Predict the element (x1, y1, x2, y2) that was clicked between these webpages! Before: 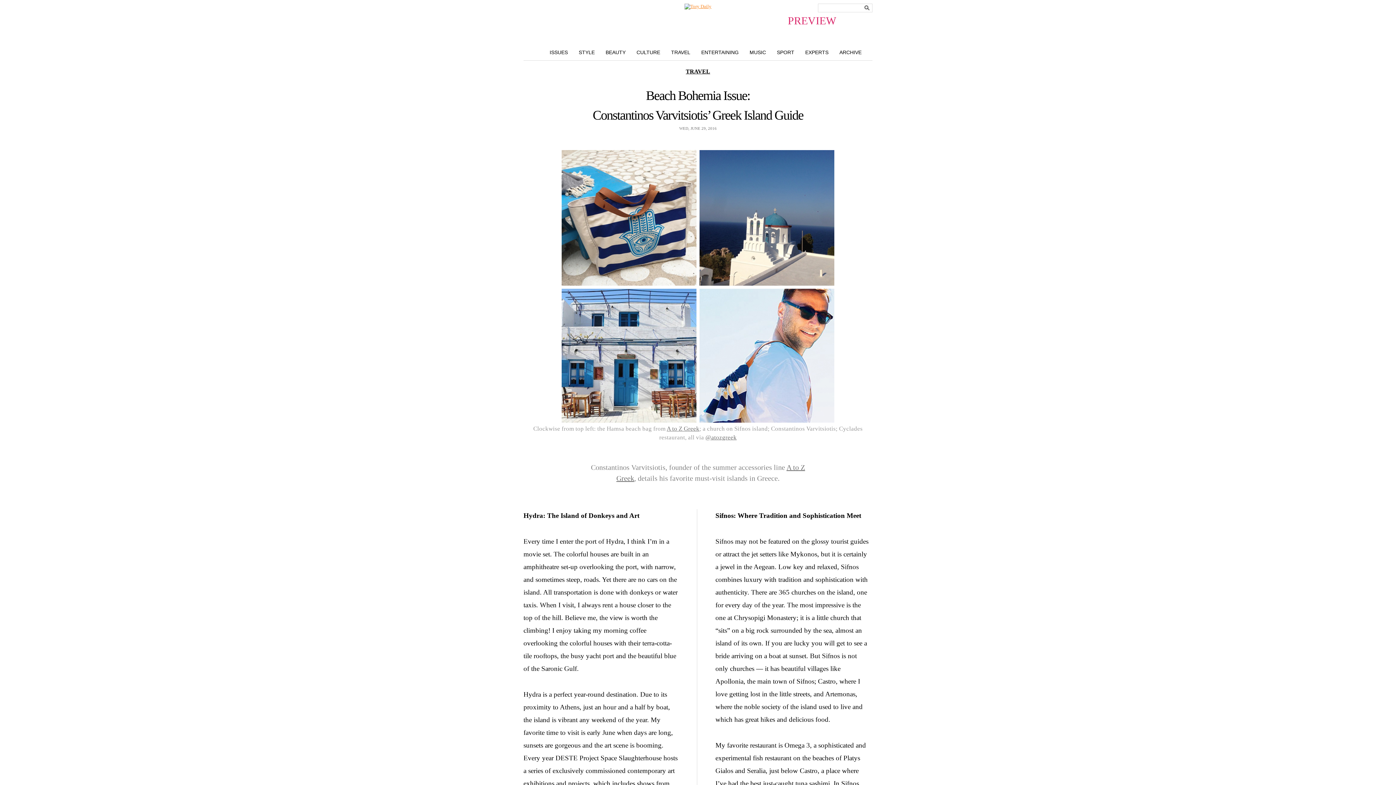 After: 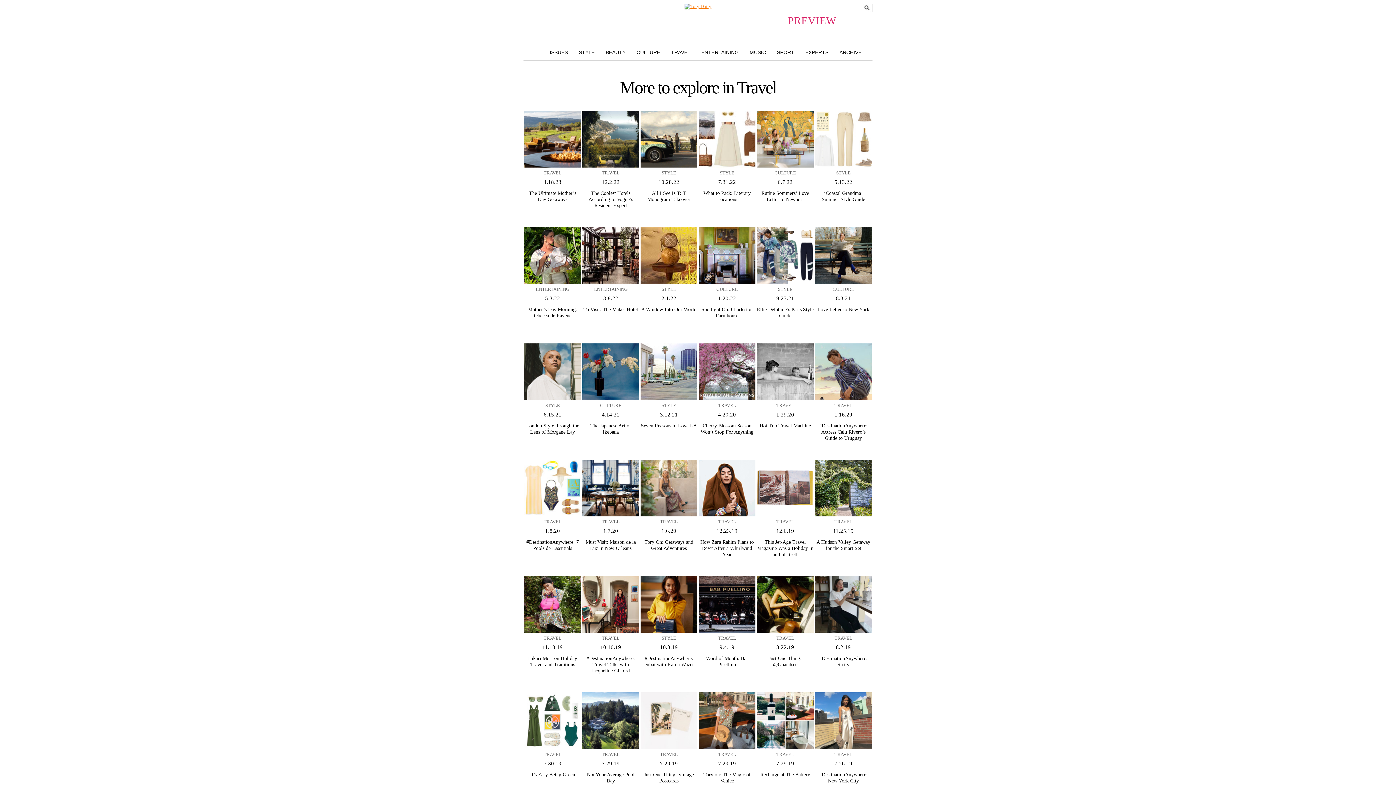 Action: label: TRAVEL bbox: (665, 48, 696, 56)